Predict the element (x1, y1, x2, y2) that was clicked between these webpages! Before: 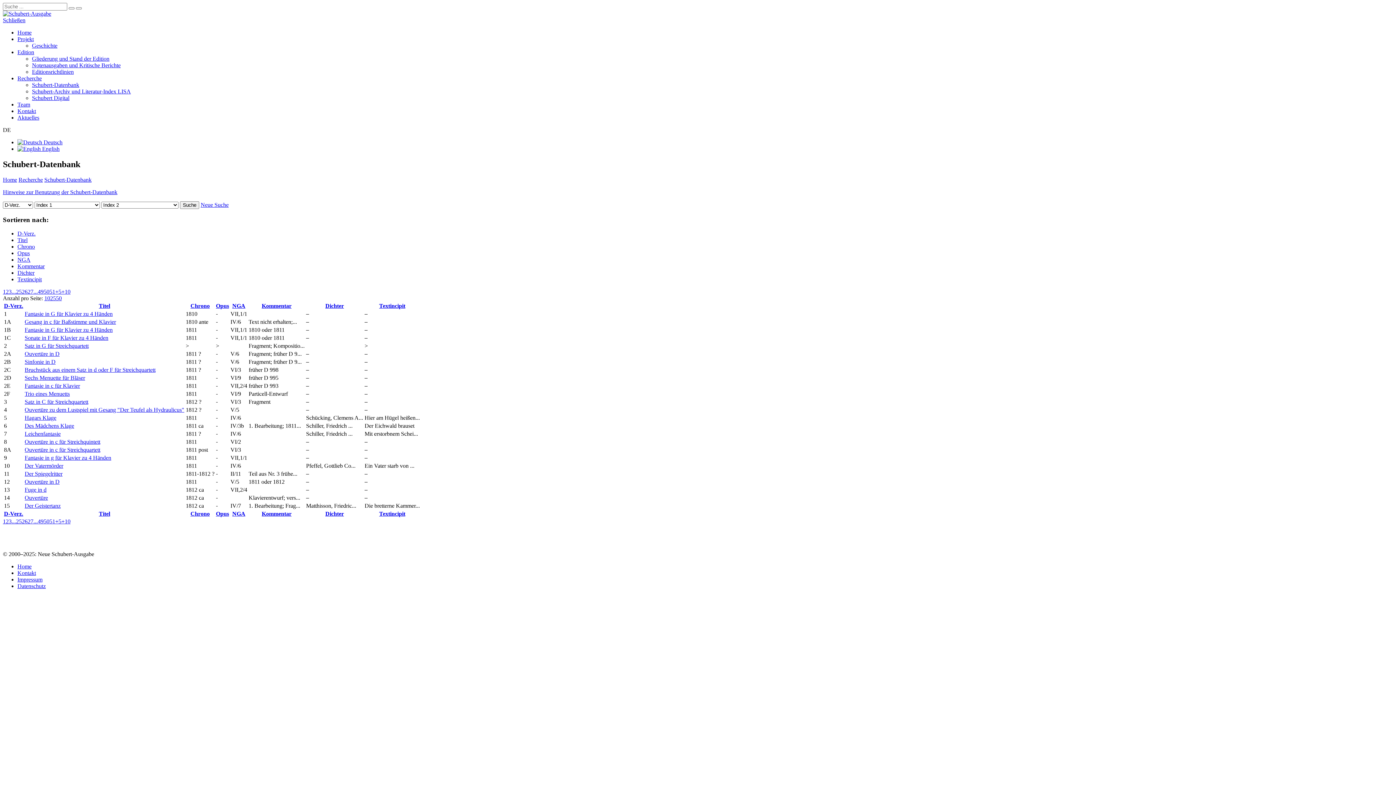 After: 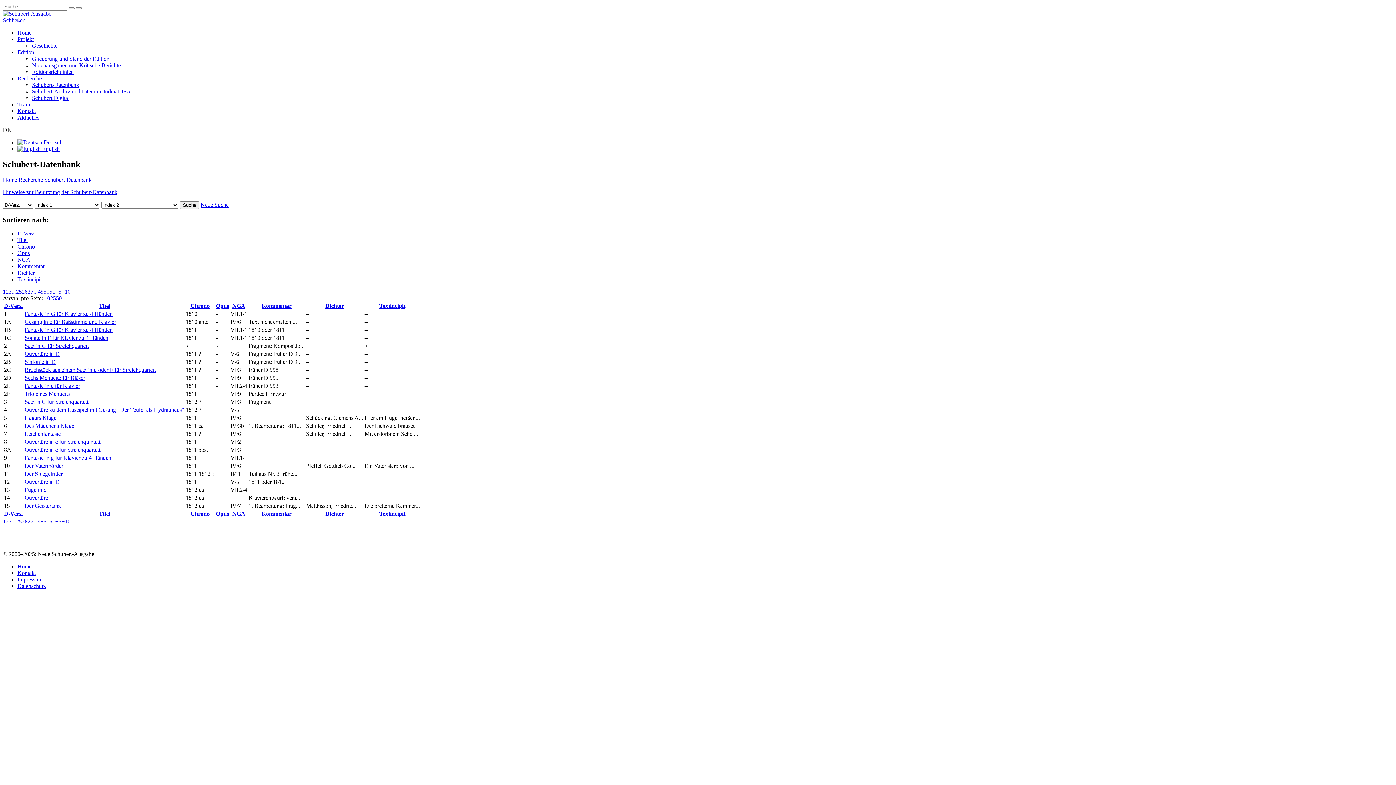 Action: bbox: (11, 288, 16, 295) label: ...